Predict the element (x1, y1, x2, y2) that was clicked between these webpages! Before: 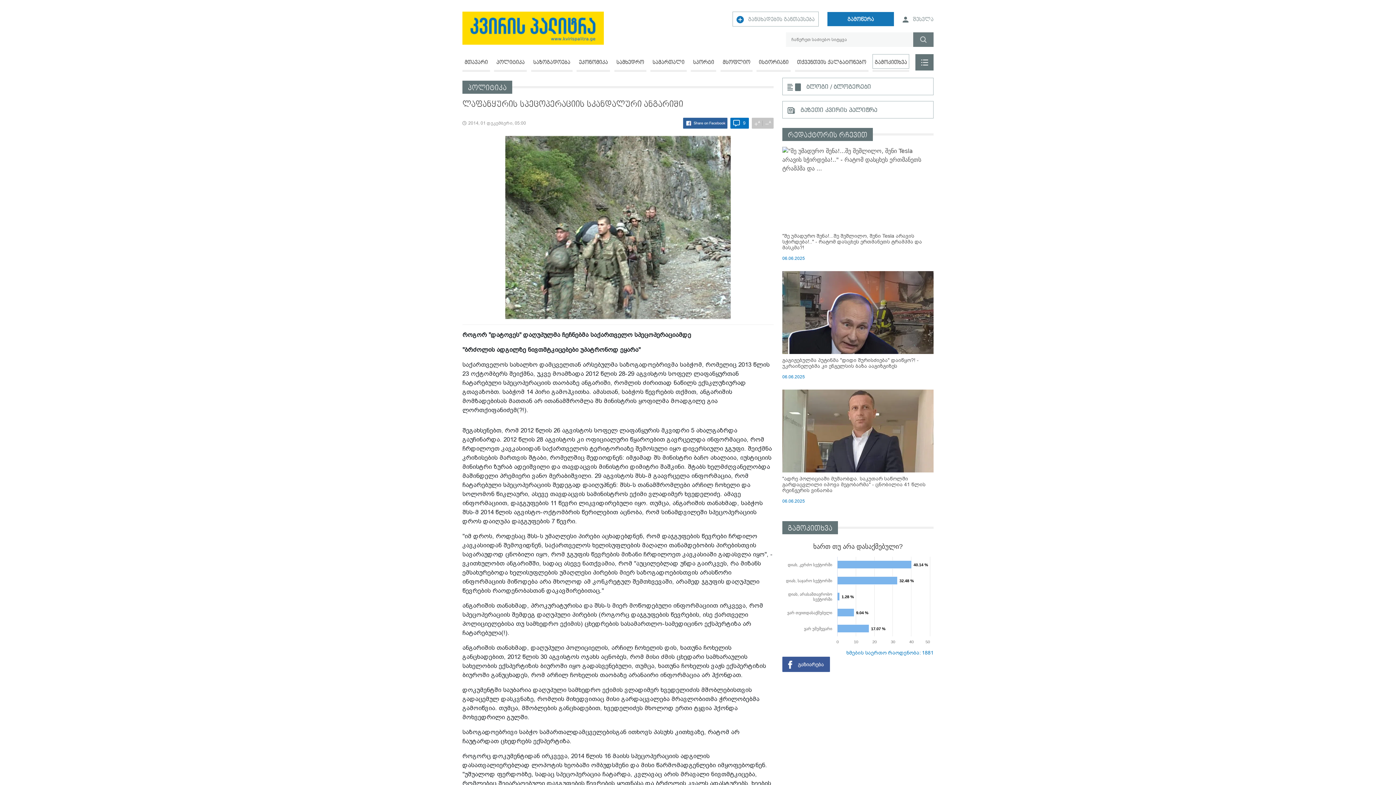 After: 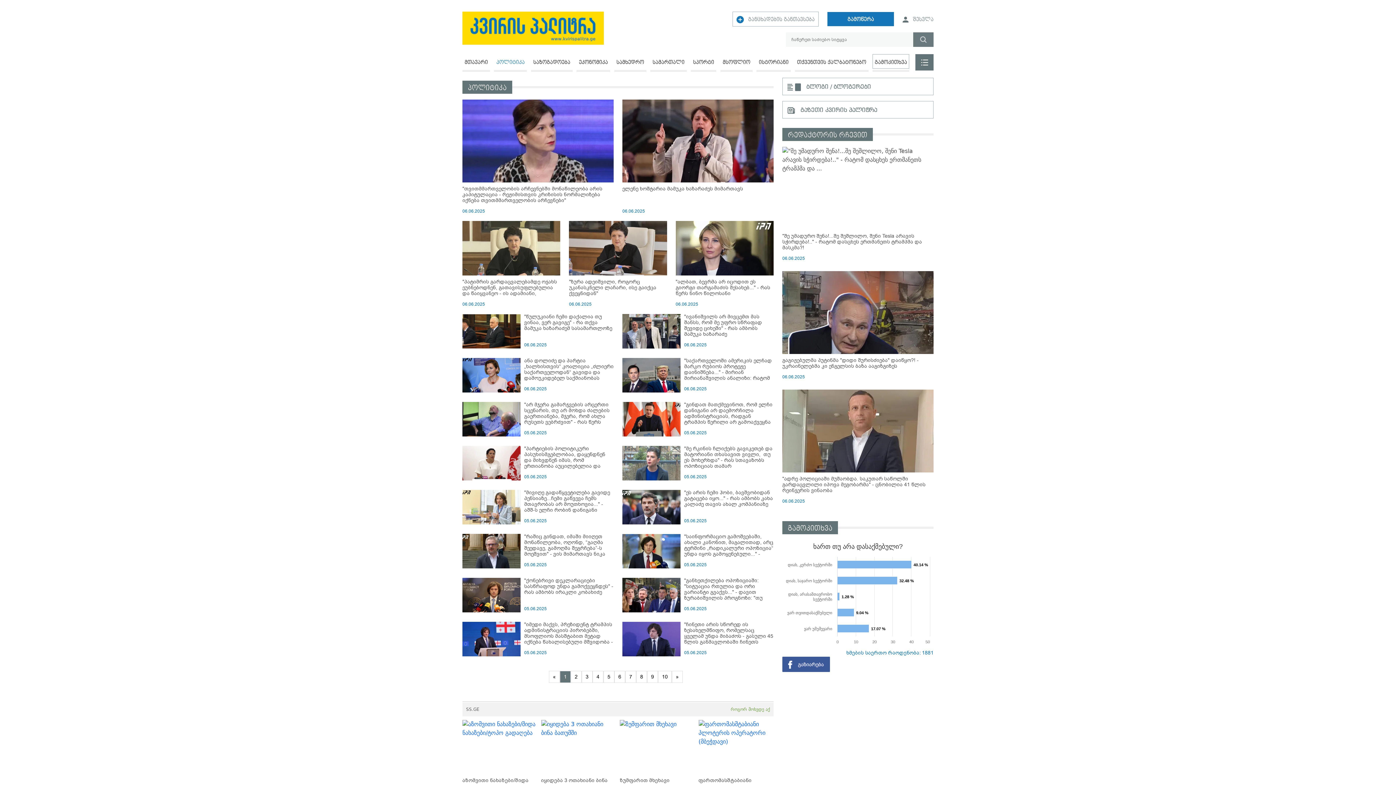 Action: label: პოლიტიკა bbox: (495, 54, 525, 70)